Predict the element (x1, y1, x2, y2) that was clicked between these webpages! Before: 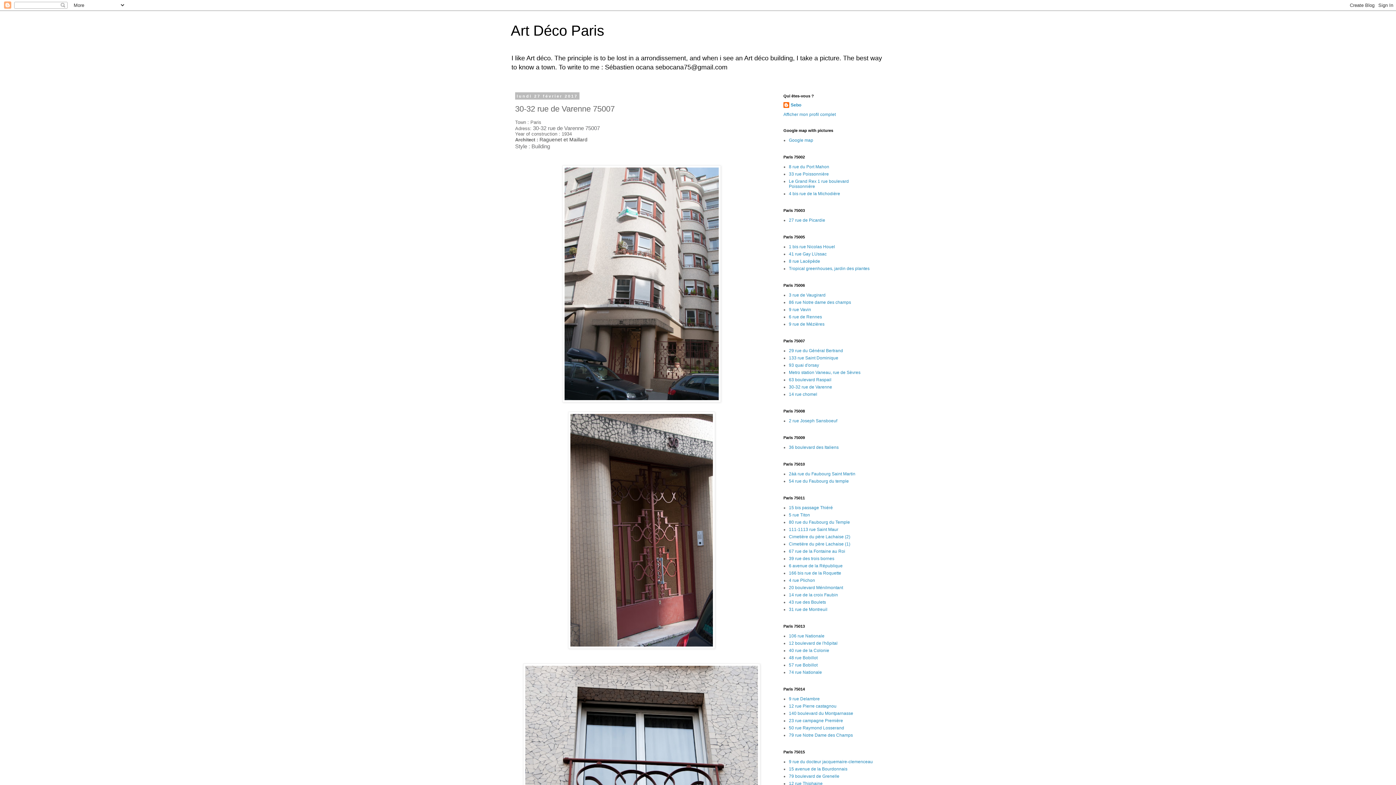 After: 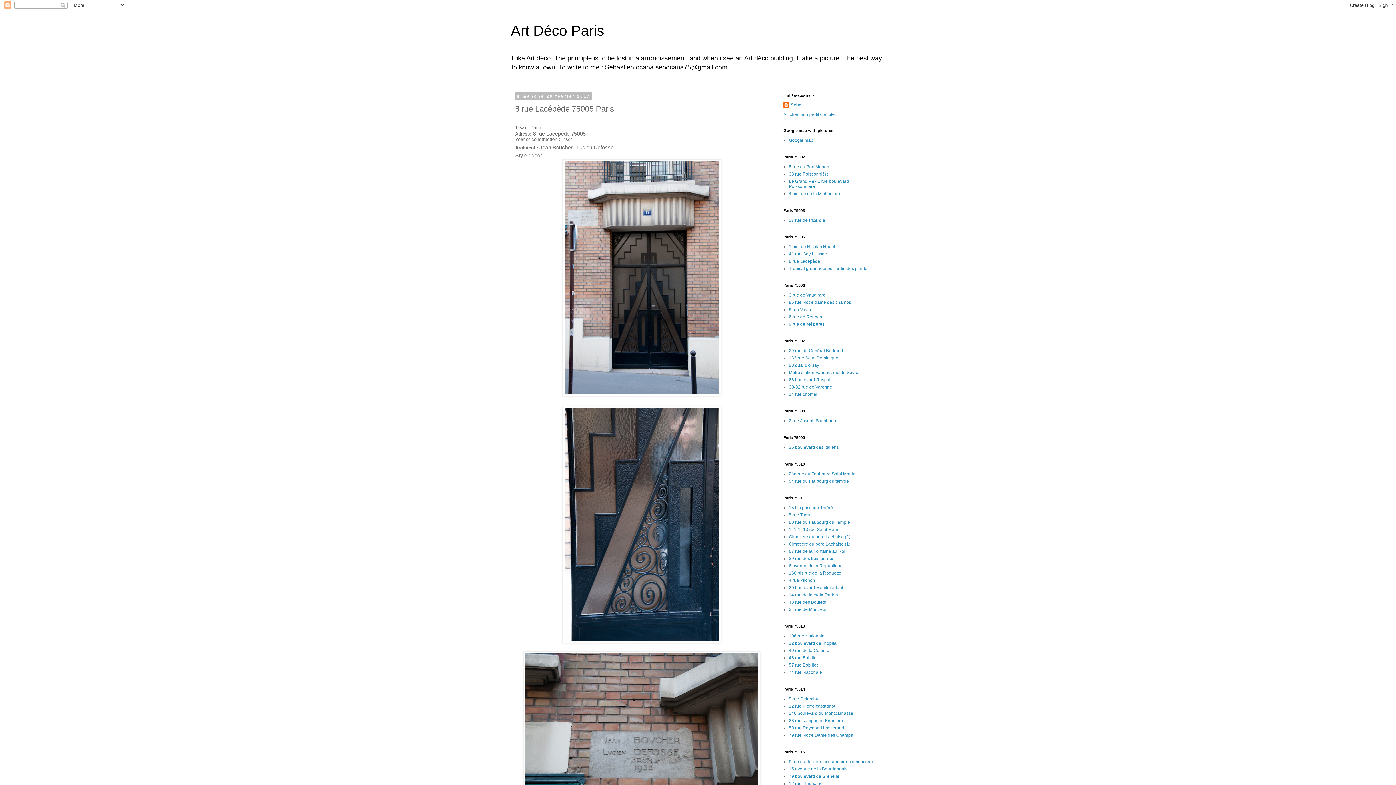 Action: label: 8 rue Lacépède bbox: (789, 258, 820, 264)